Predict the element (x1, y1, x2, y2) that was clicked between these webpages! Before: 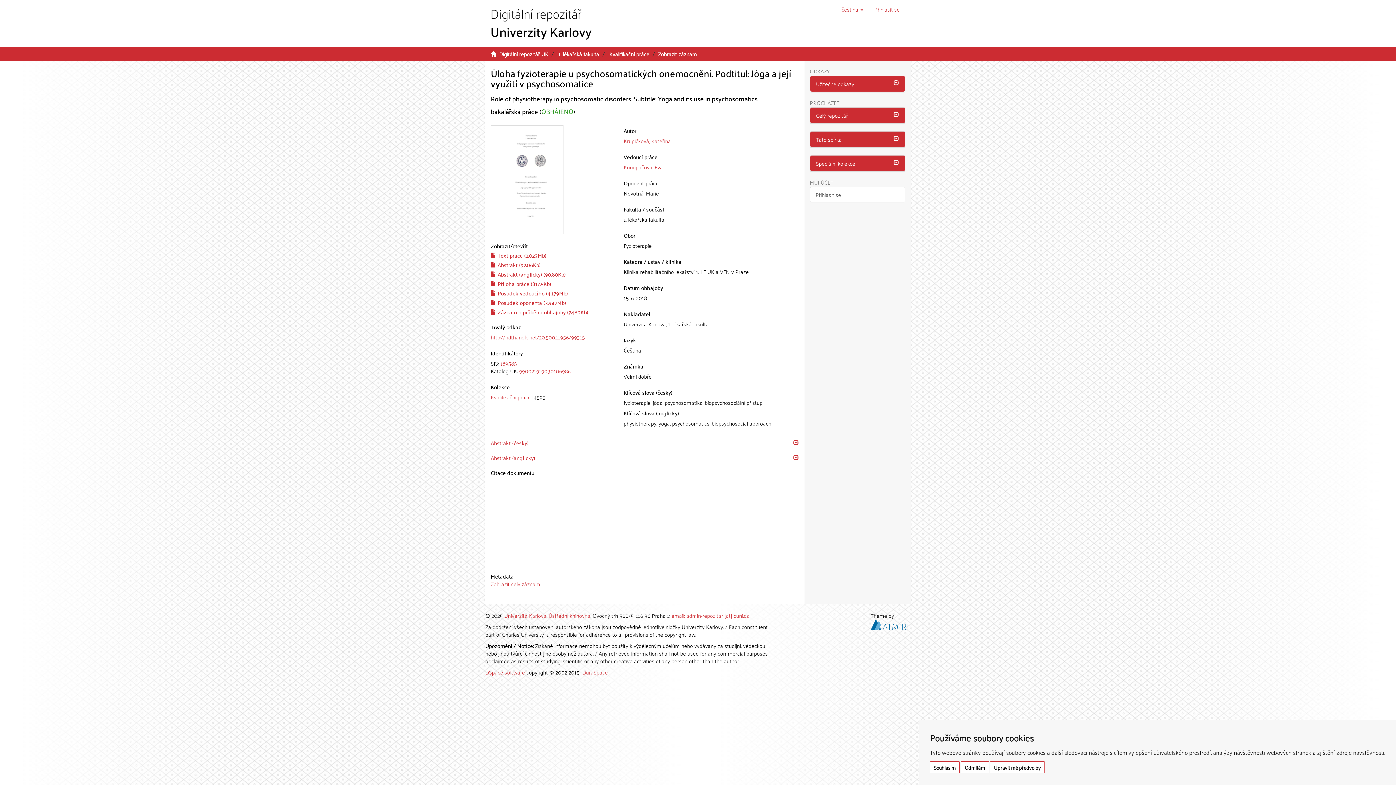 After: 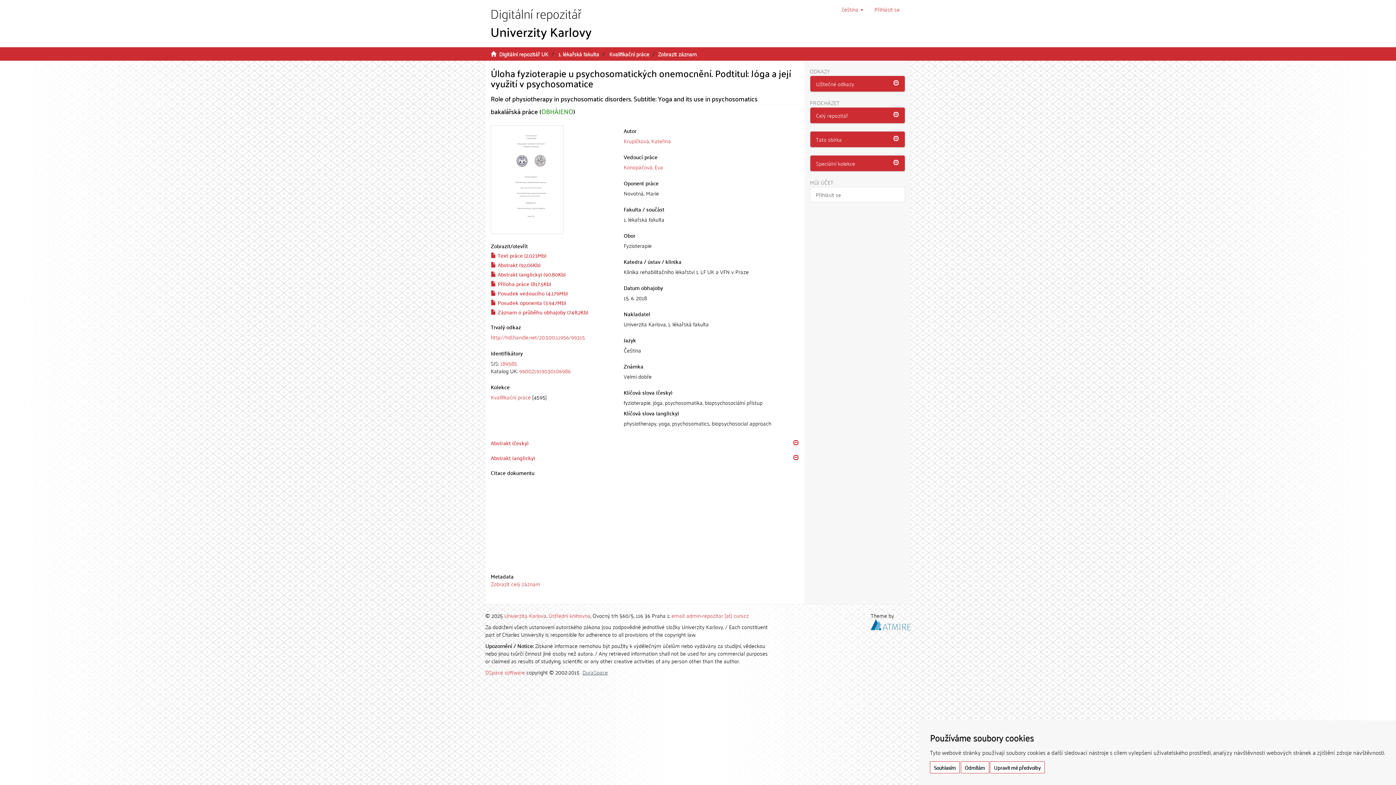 Action: bbox: (582, 667, 608, 677) label: DuraSpace